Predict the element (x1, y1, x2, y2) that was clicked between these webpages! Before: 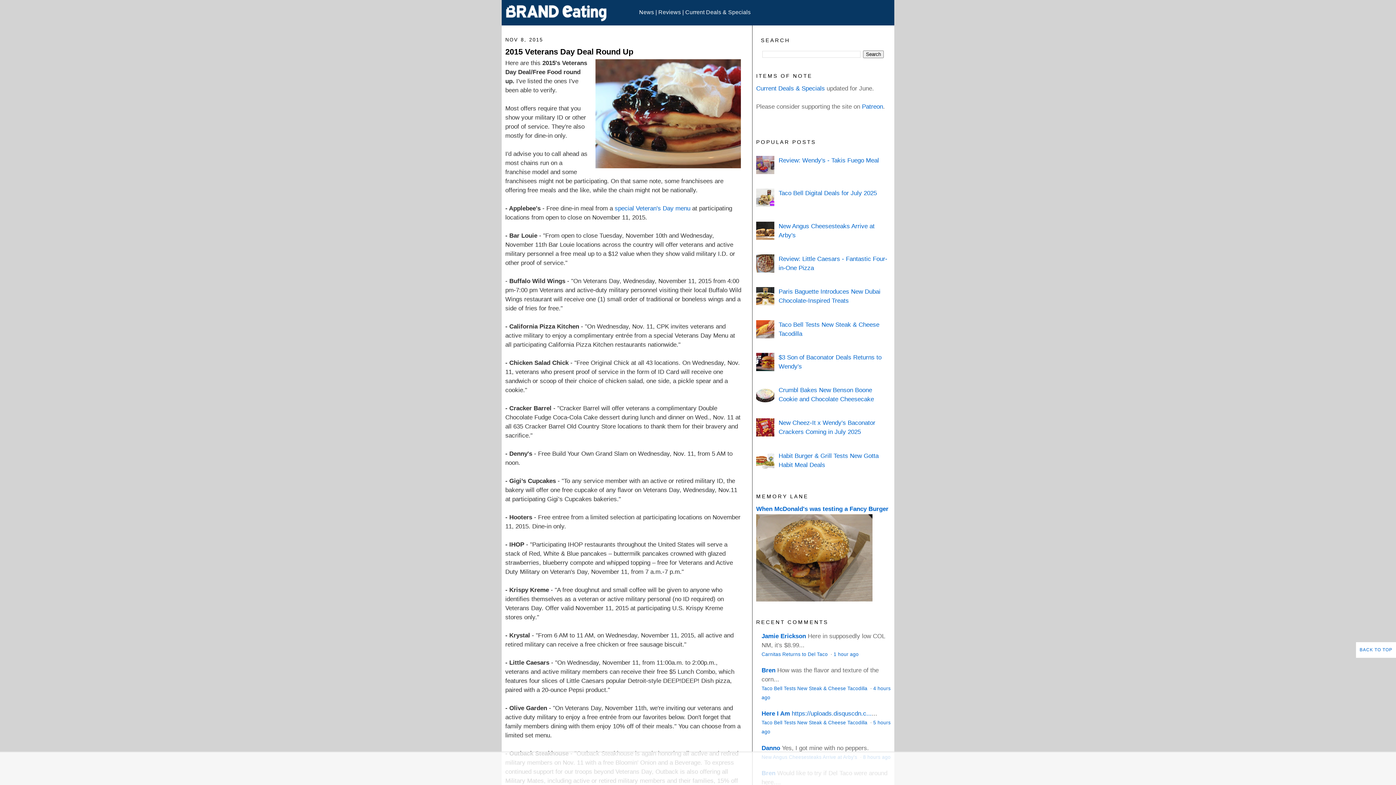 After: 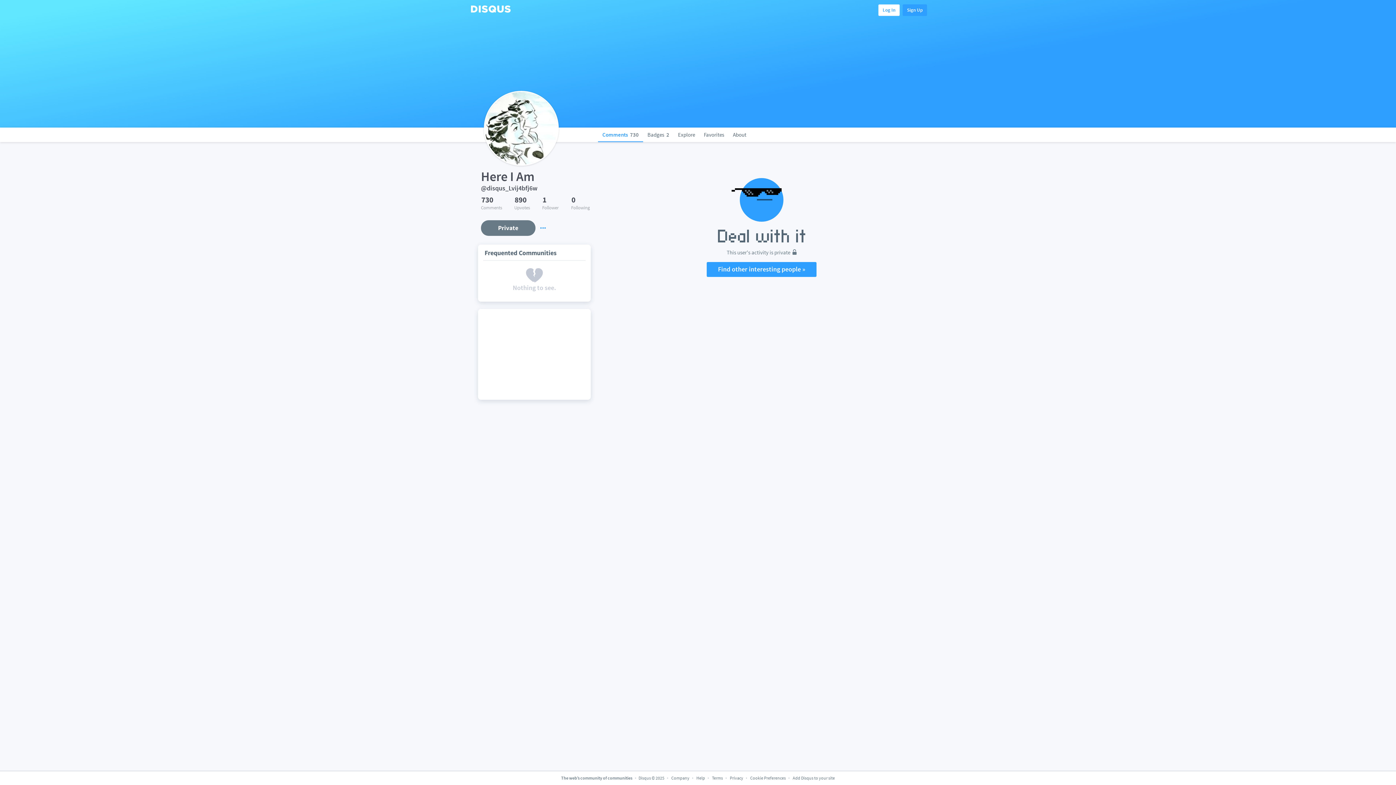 Action: label: Here I Am bbox: (761, 710, 790, 717)